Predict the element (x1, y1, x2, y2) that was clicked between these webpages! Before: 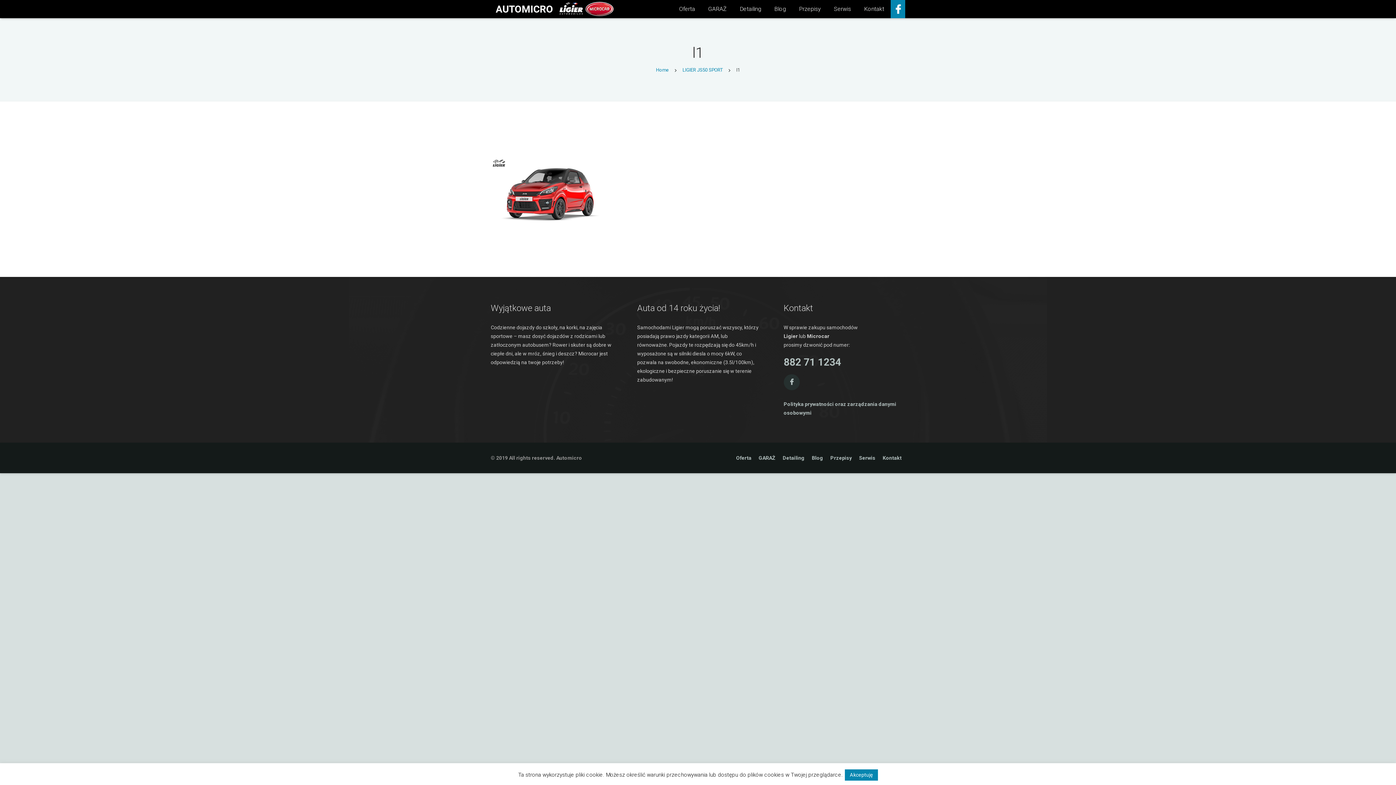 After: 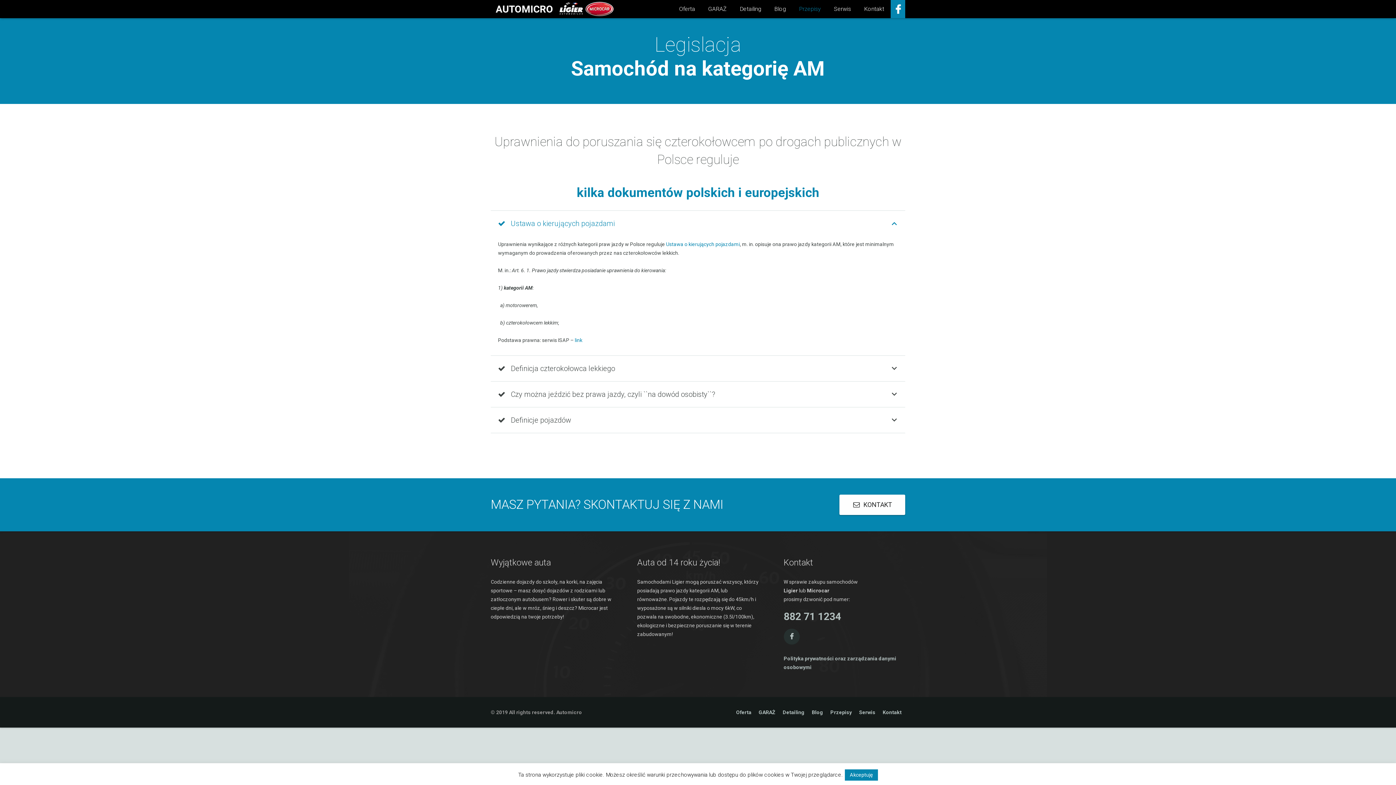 Action: bbox: (792, 0, 827, 18) label: Przepisy